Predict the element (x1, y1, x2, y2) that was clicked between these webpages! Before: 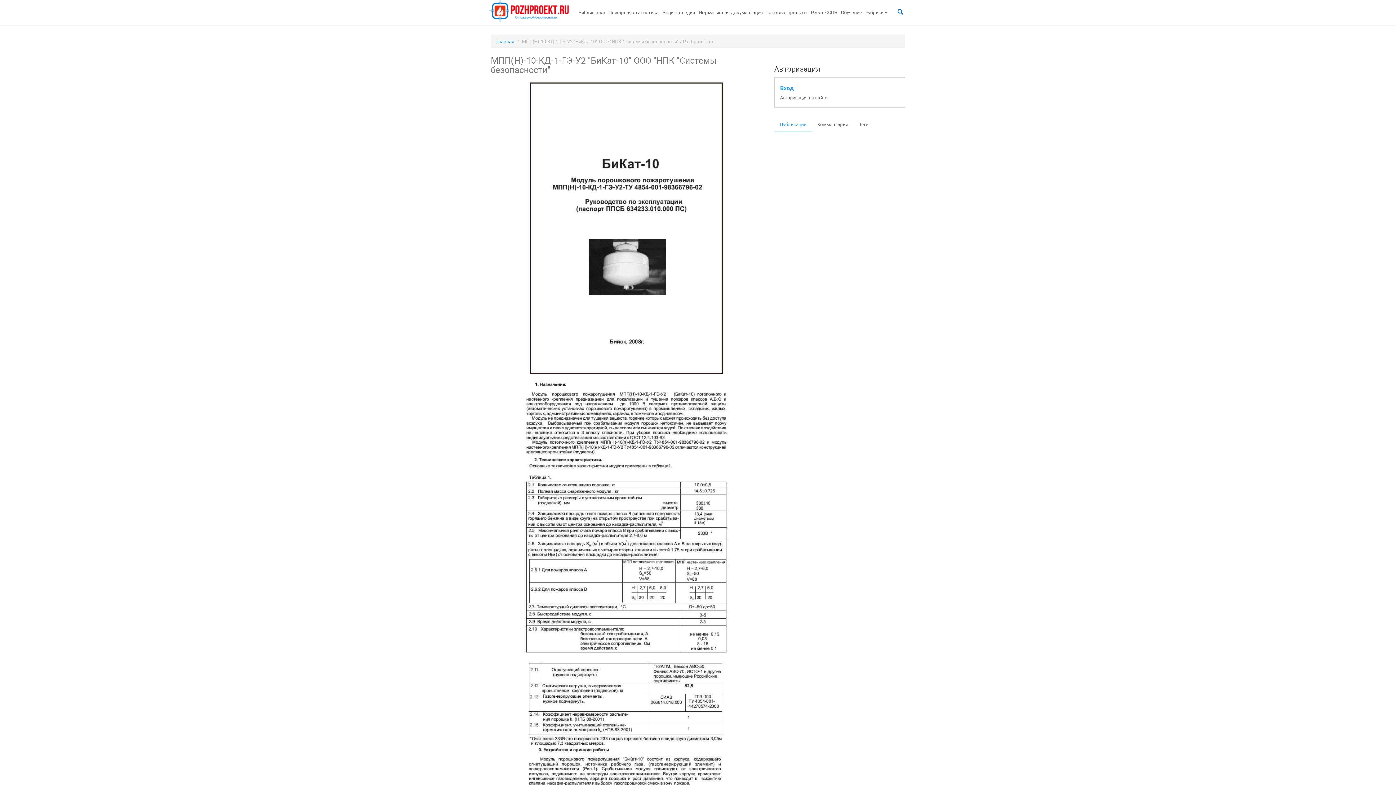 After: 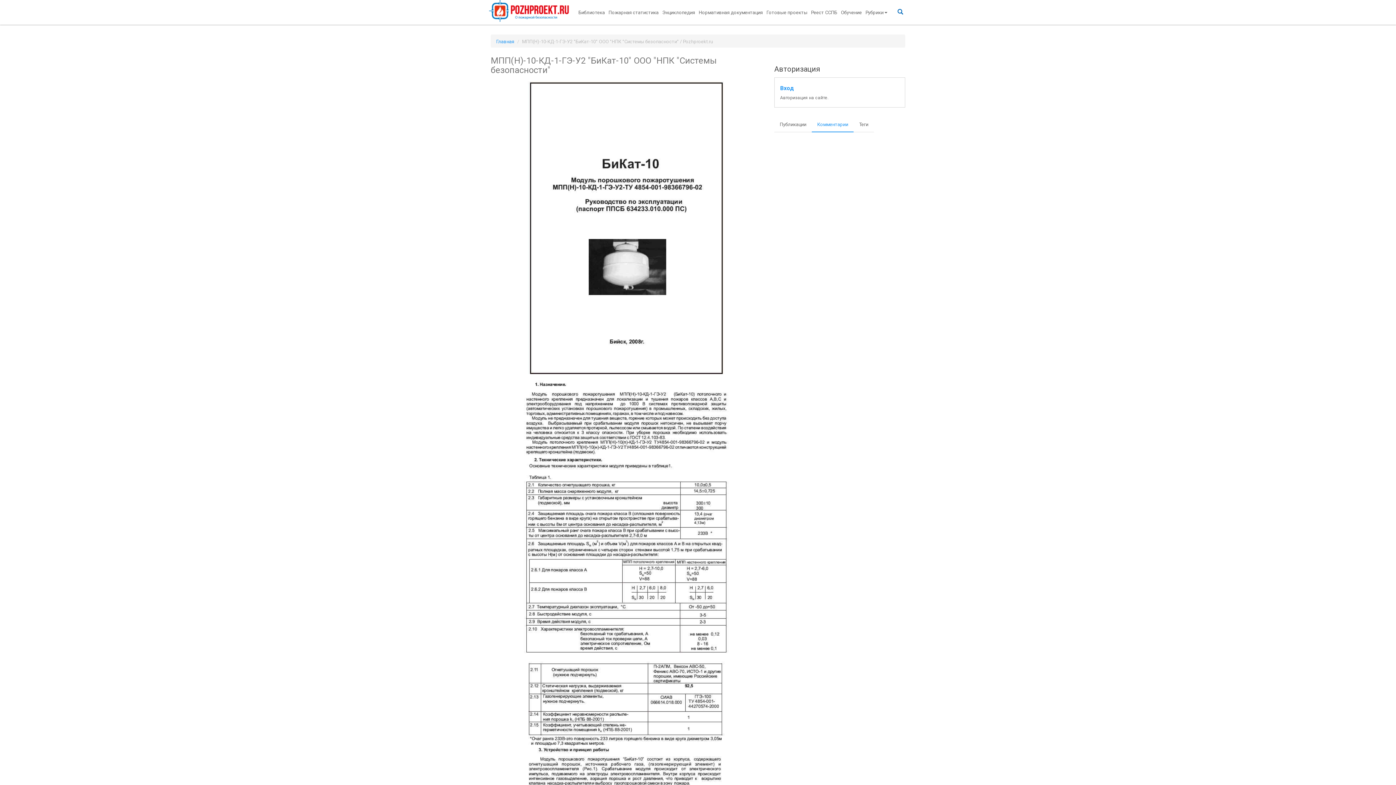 Action: label: Комментарии bbox: (812, 116, 853, 132)